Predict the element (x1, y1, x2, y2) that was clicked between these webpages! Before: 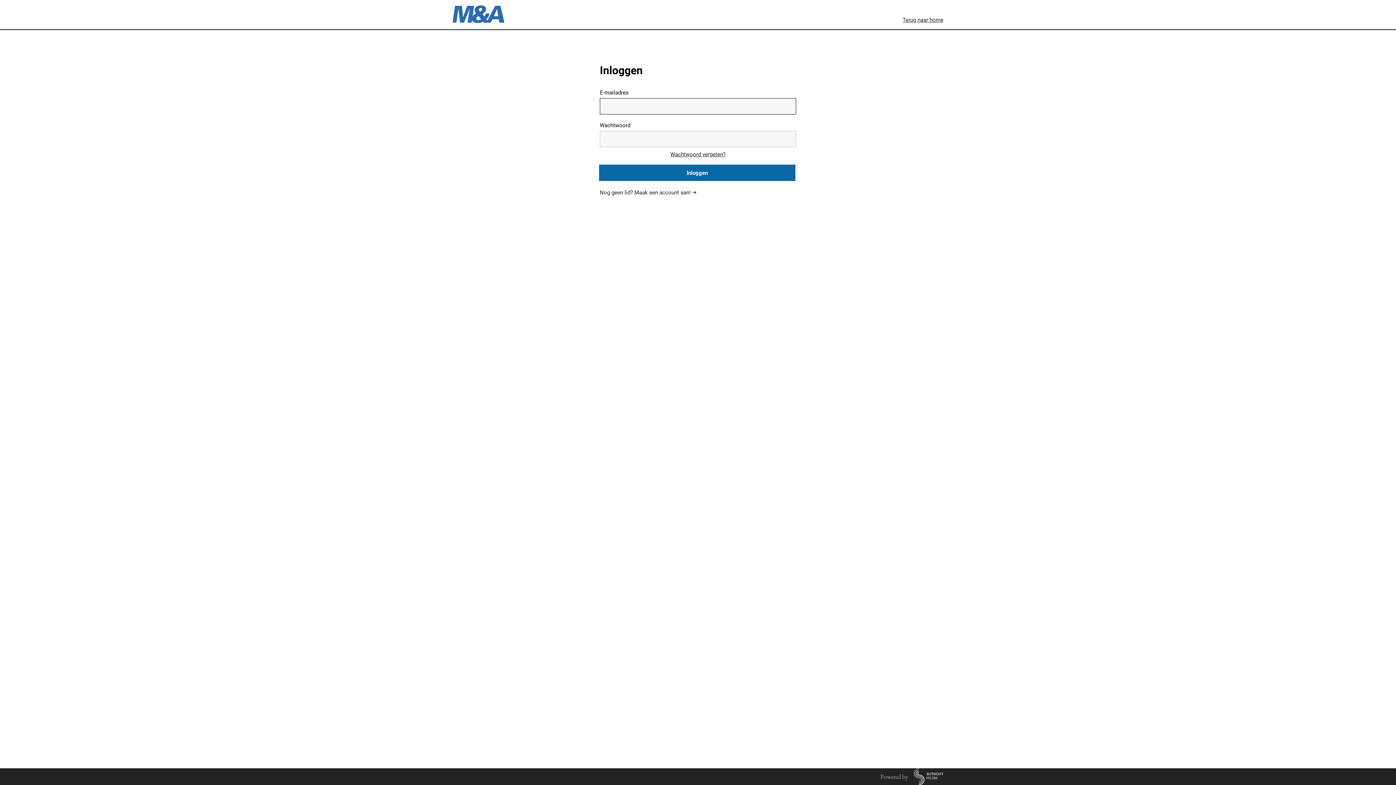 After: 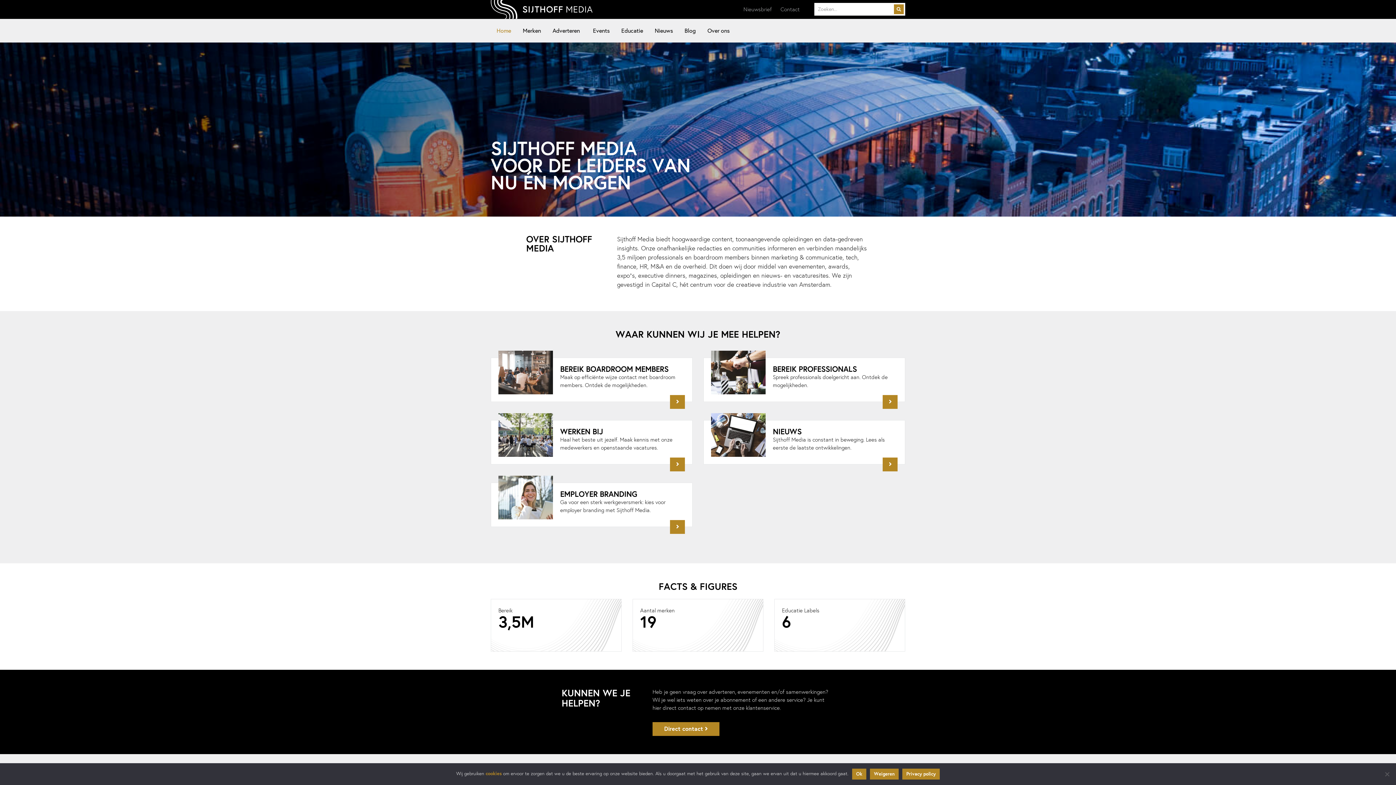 Action: bbox: (880, 773, 943, 779)